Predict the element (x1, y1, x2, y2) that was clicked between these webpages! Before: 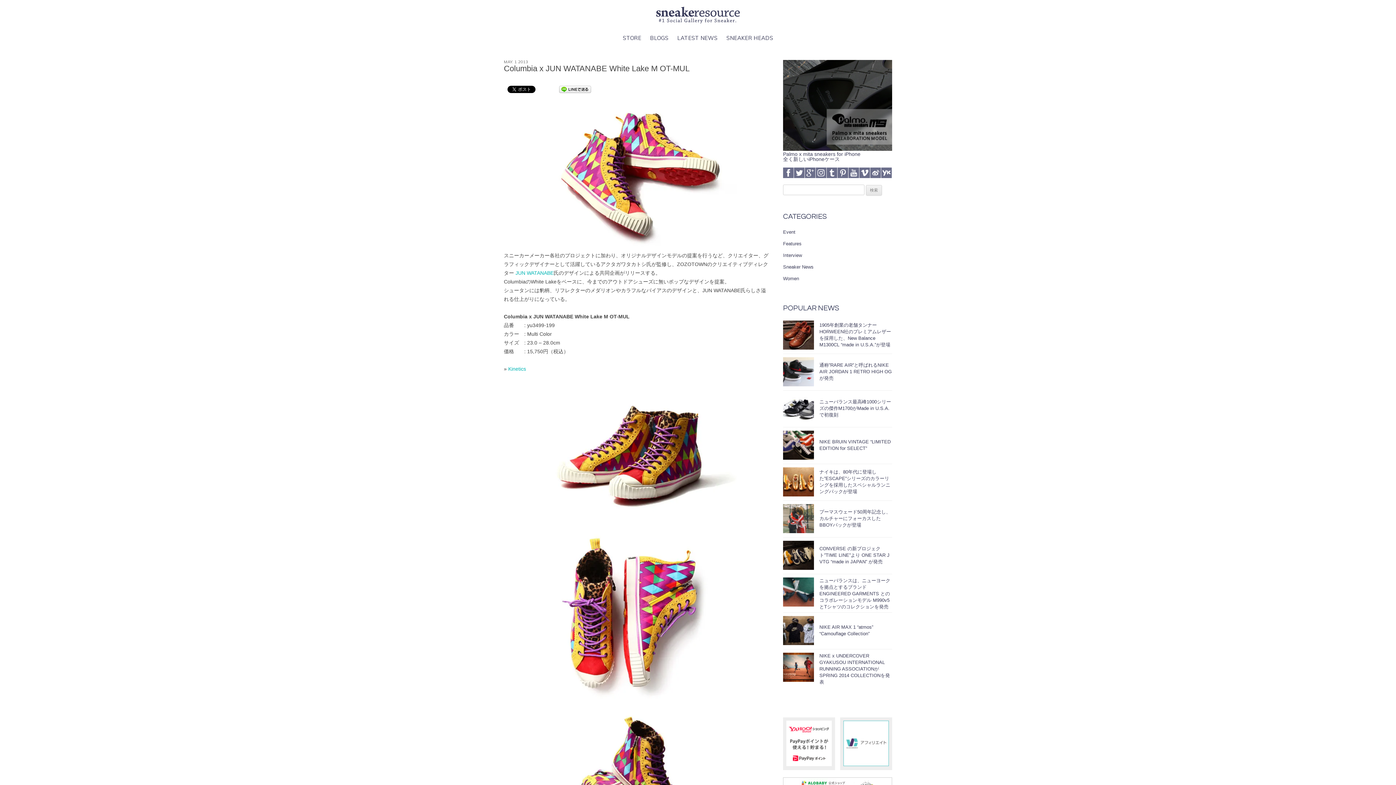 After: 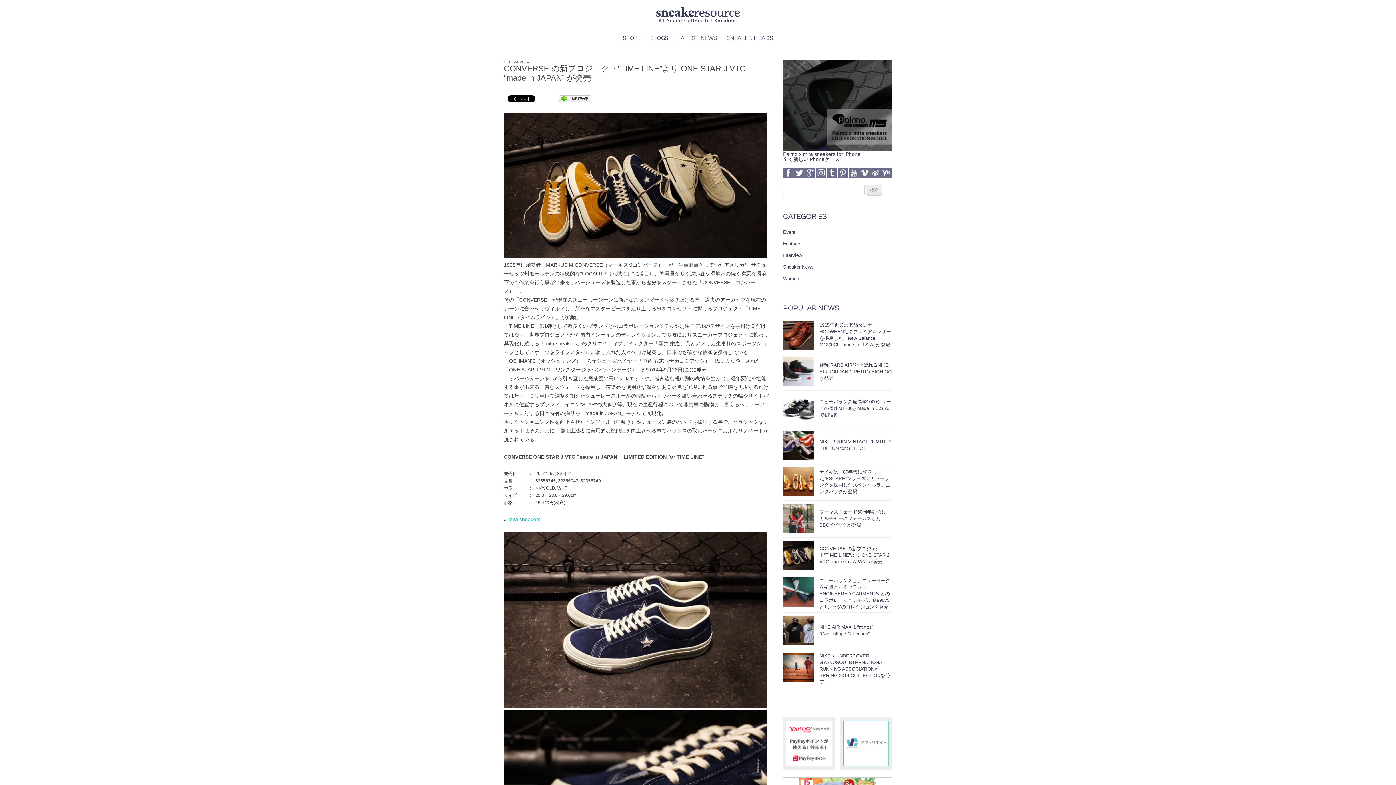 Action: bbox: (819, 541, 892, 570) label: CONVERSE の新プロジェクト”TIME LINE”より ONE STAR J VTG “made in JAPAN” が発売